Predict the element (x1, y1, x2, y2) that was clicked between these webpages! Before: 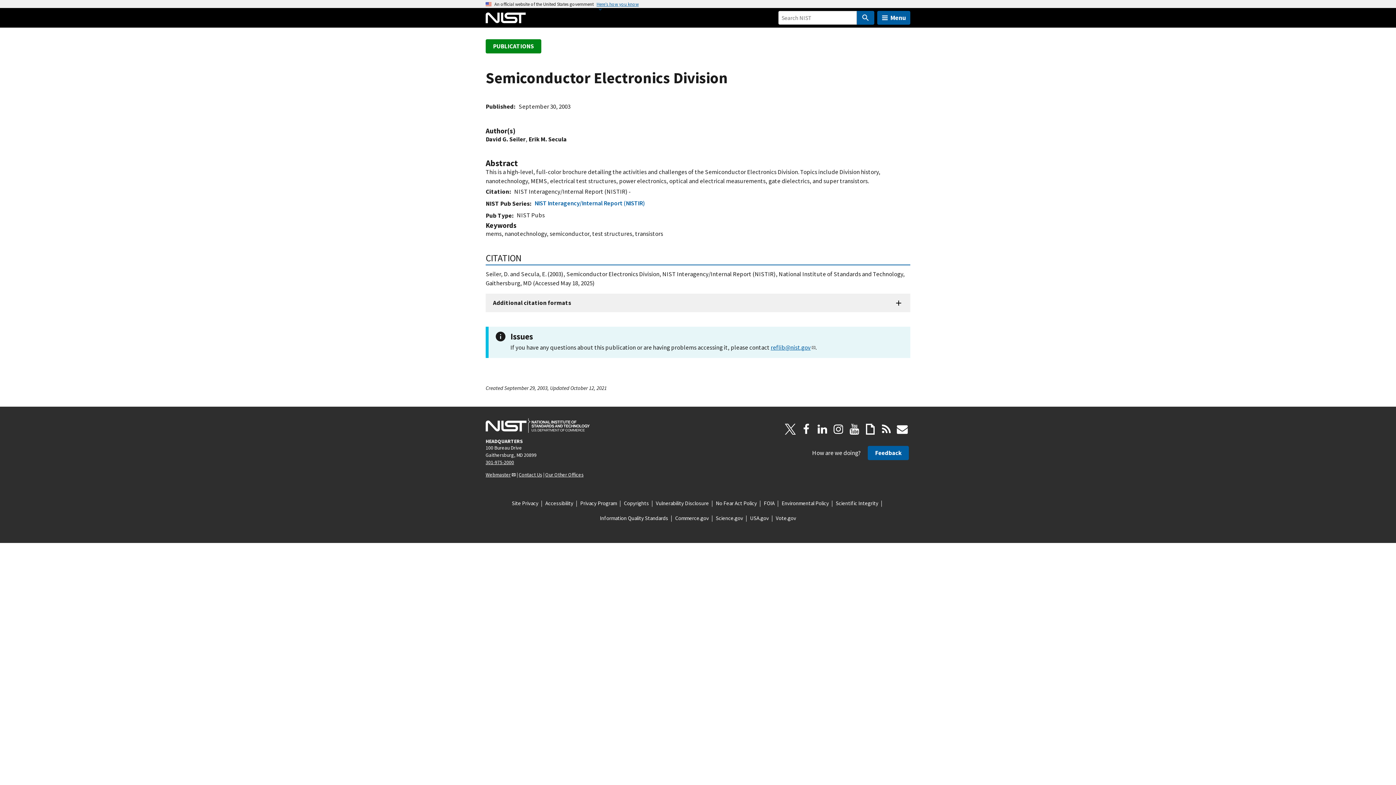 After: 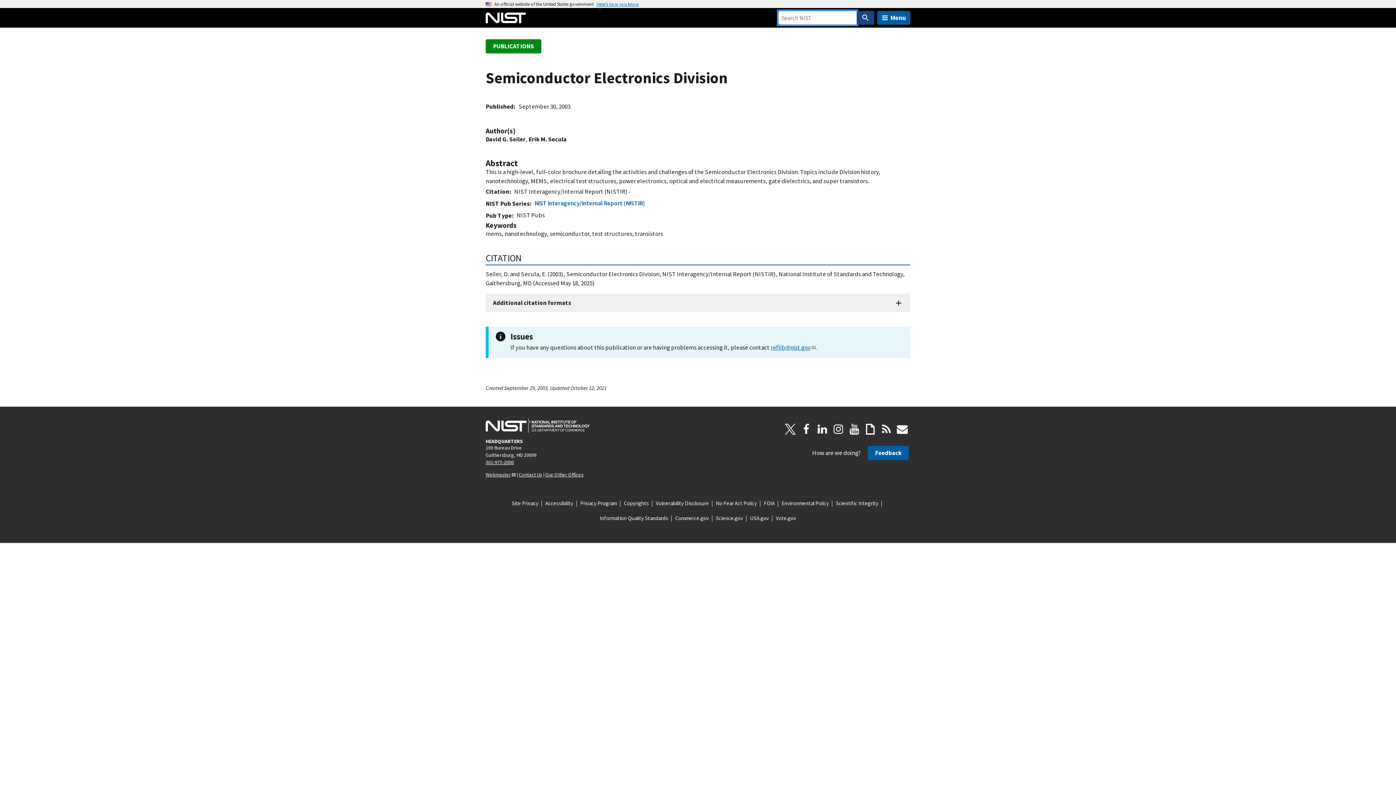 Action: bbox: (857, 10, 874, 24)